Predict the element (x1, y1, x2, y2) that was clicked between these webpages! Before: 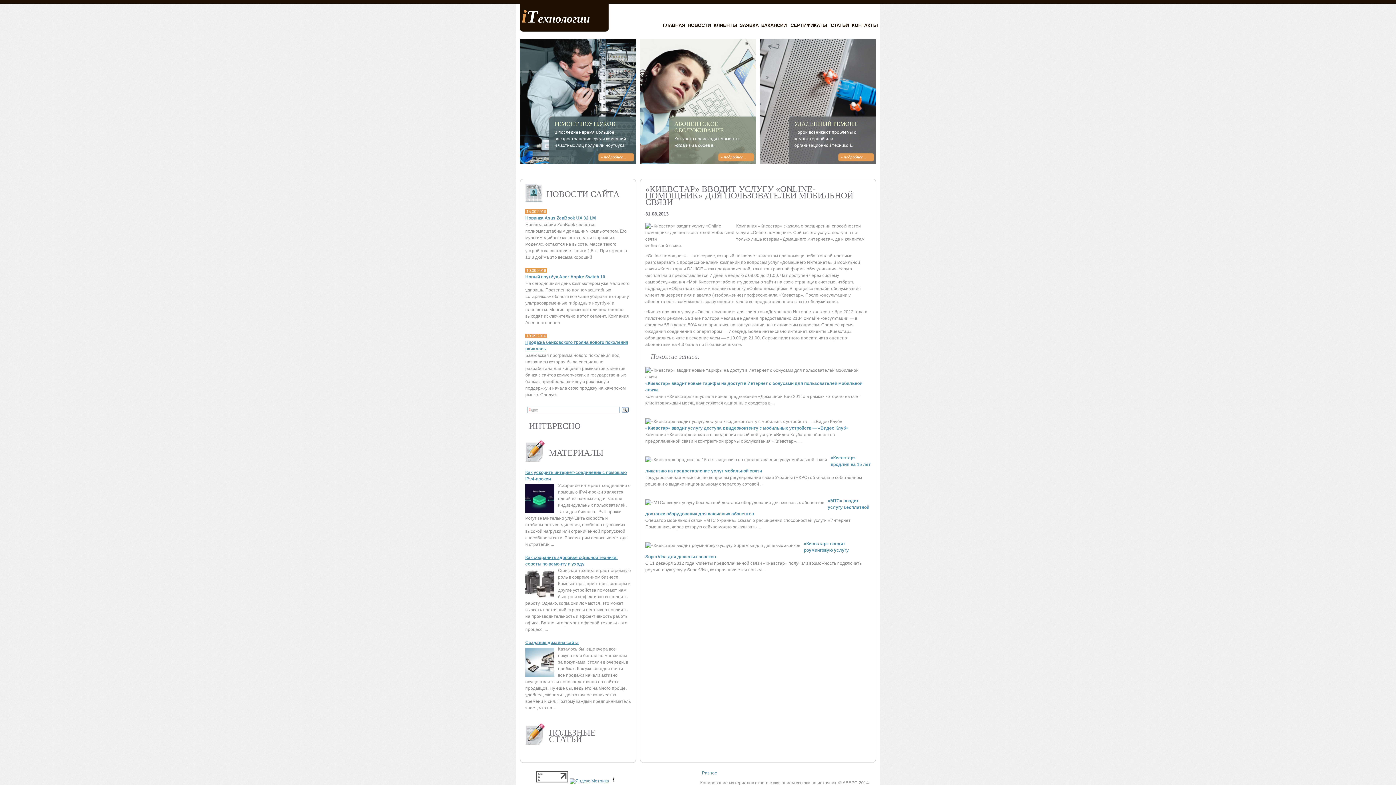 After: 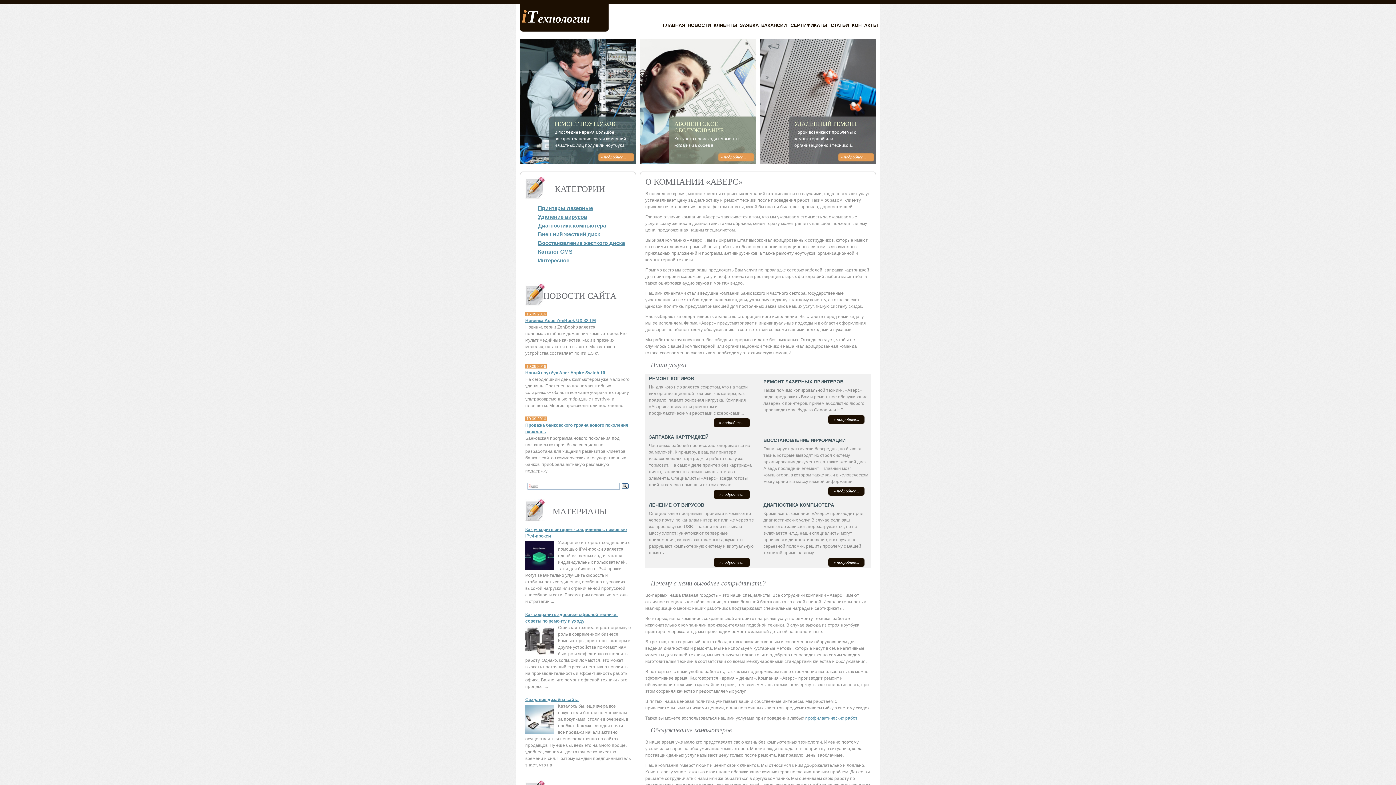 Action: bbox: (663, 22, 685, 28) label: ГЛАВНАЯ